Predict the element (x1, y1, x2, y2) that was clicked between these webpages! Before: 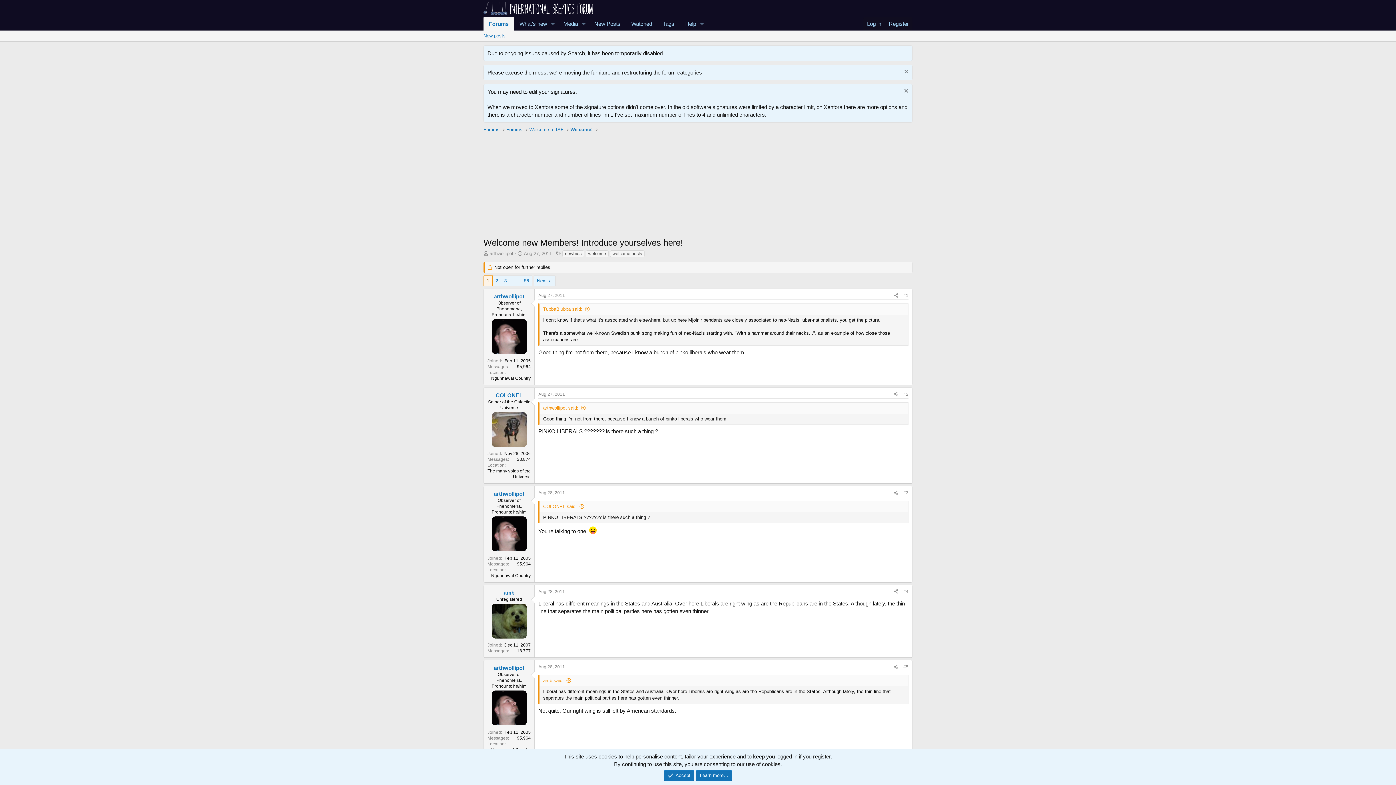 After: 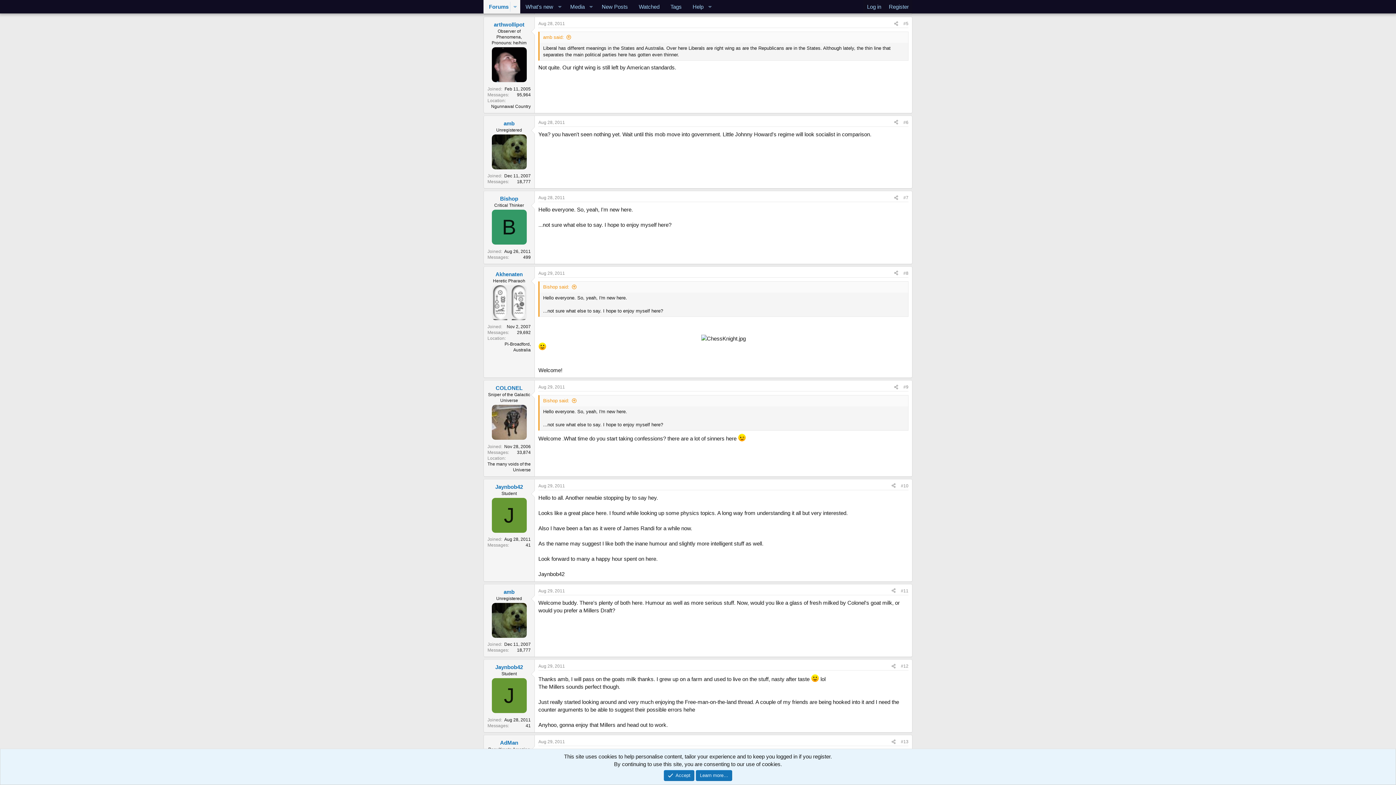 Action: bbox: (538, 664, 565, 669) label: Aug 28, 2011